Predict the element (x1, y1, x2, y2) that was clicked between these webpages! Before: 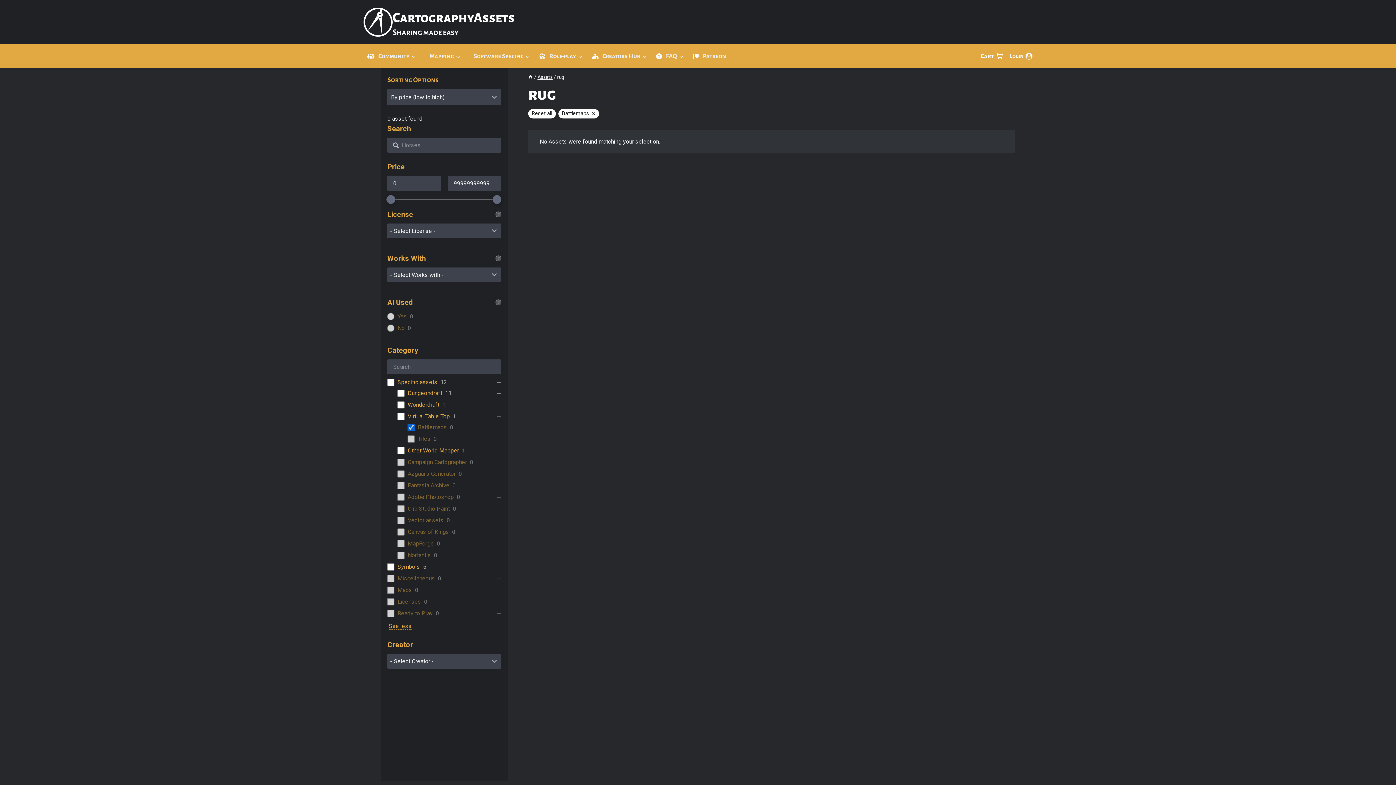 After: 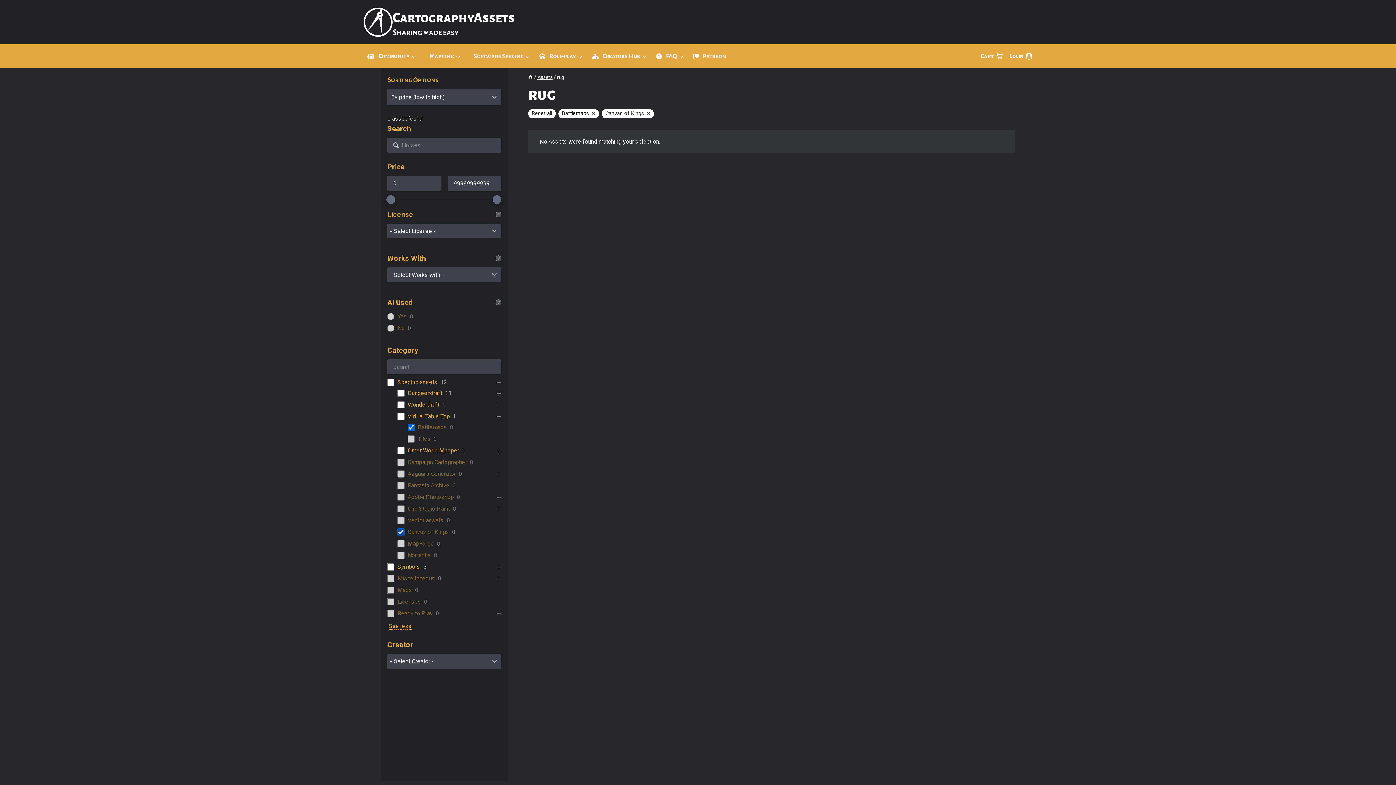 Action: label: Canvas of Kings bbox: (407, 528, 449, 536)